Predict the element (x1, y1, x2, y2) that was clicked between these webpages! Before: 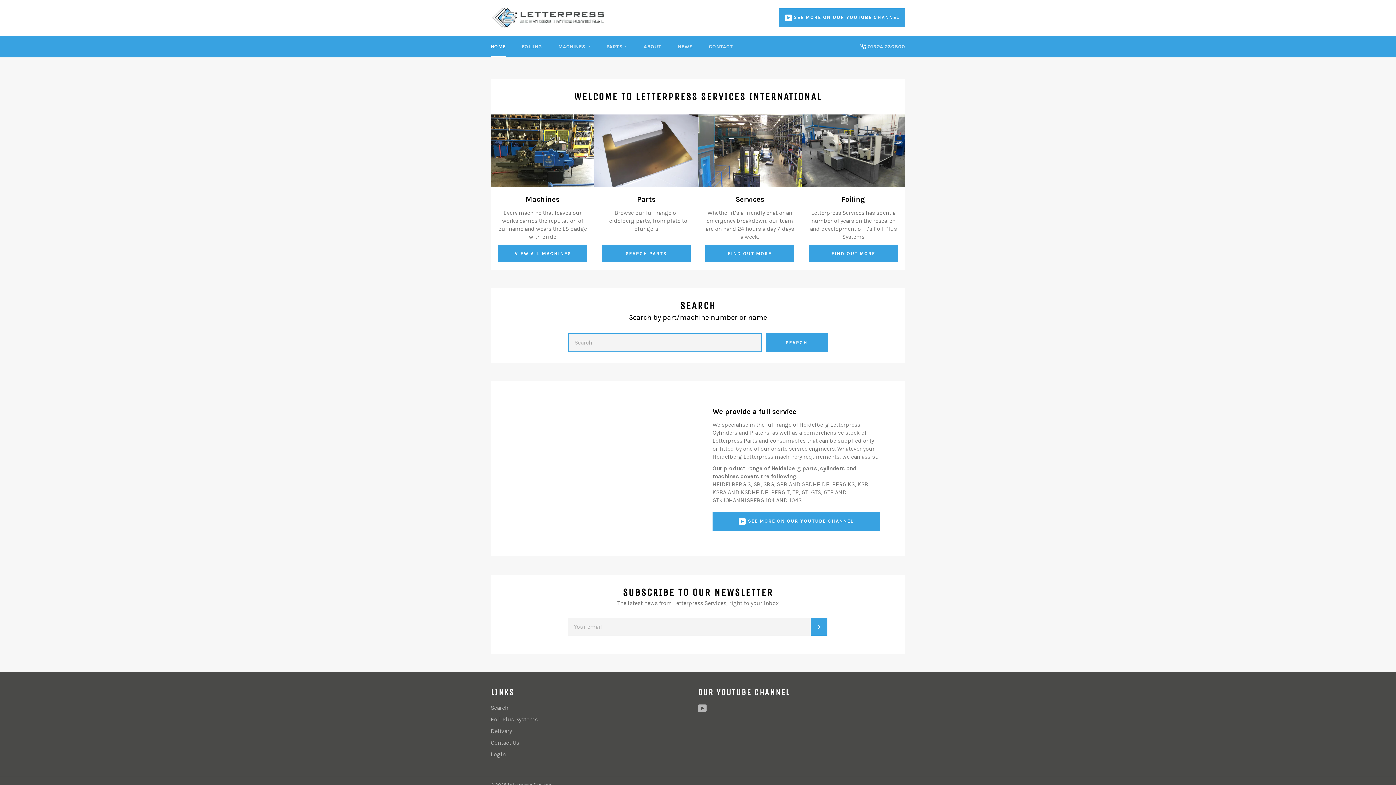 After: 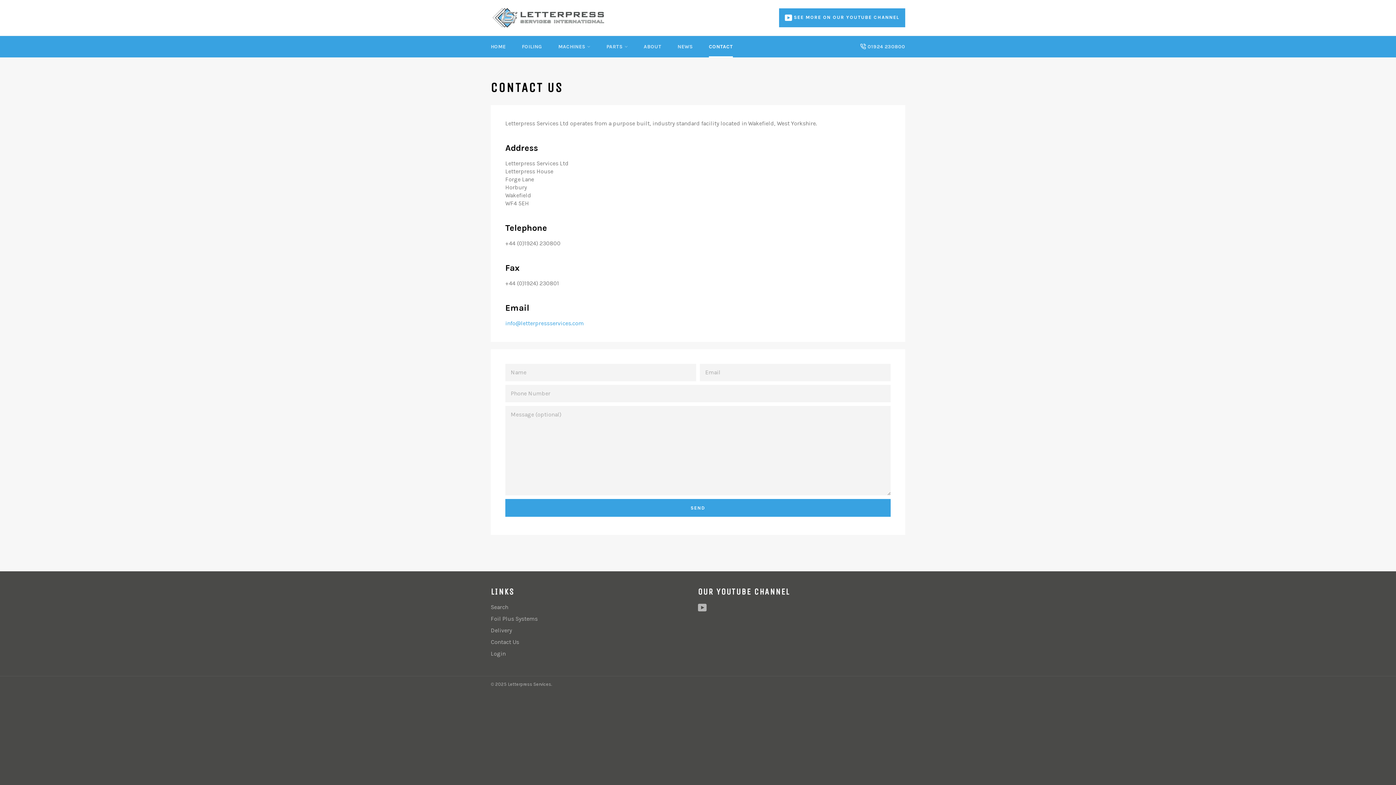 Action: label: Contact Us bbox: (490, 739, 519, 746)